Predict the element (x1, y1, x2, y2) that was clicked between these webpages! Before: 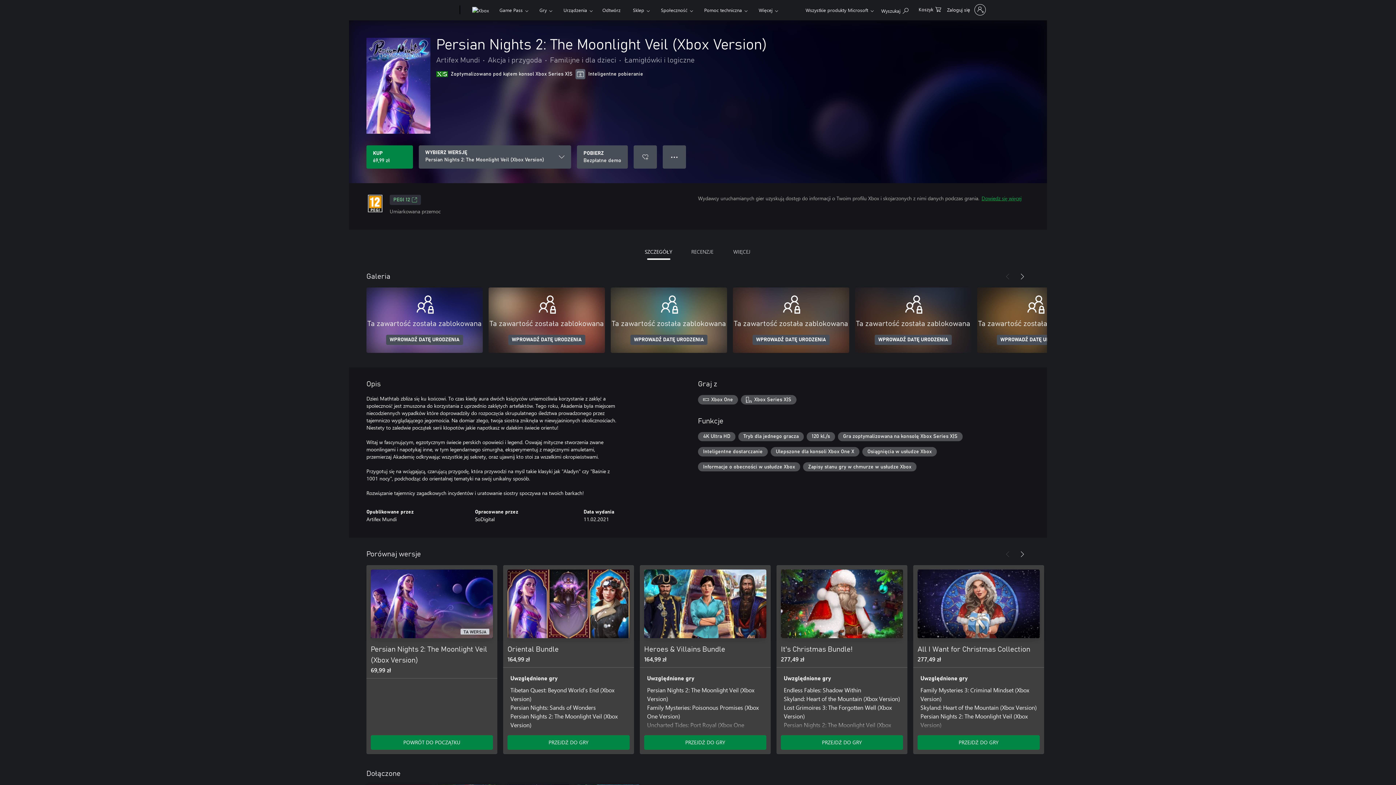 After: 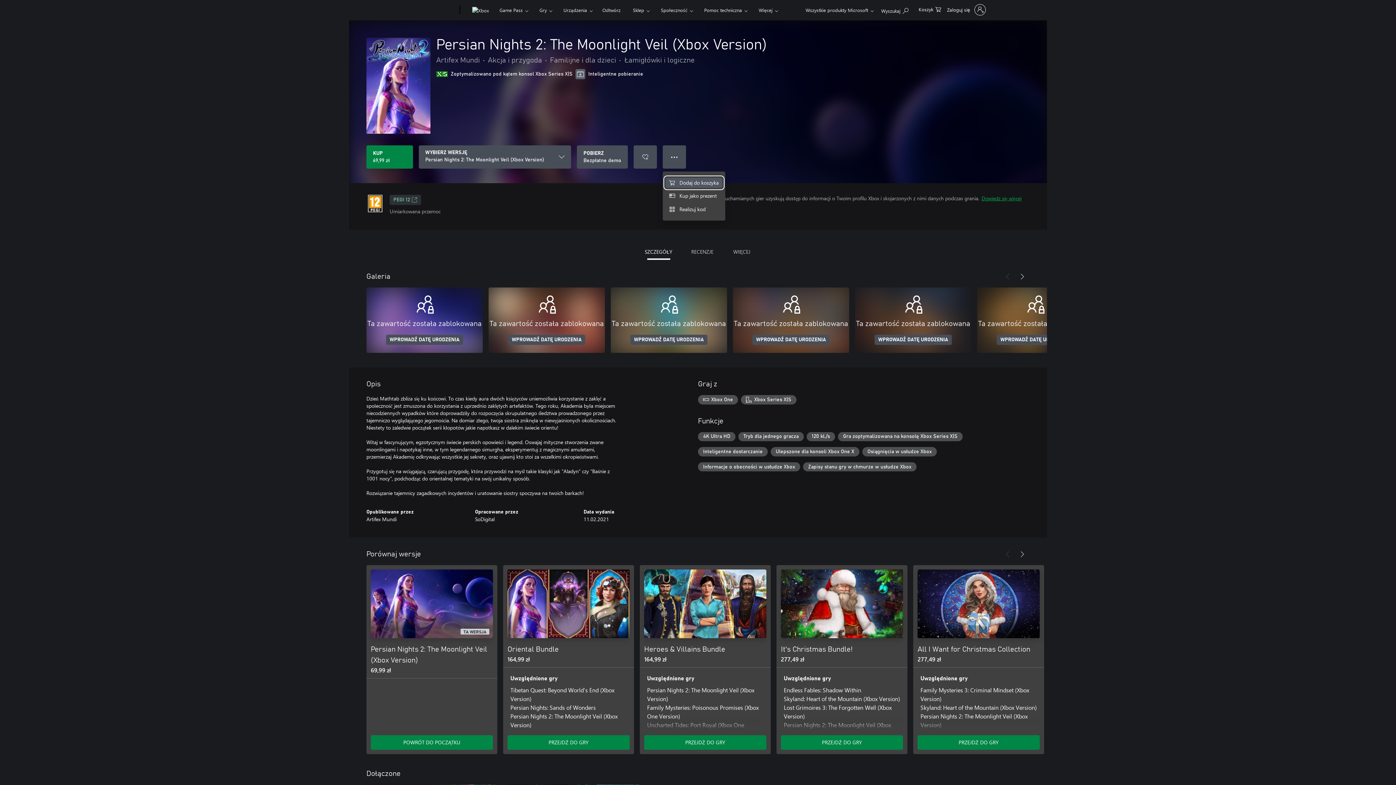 Action: label: Przepełnienie, naciśnij, aby uzyskać więcej opcji bbox: (662, 145, 686, 168)